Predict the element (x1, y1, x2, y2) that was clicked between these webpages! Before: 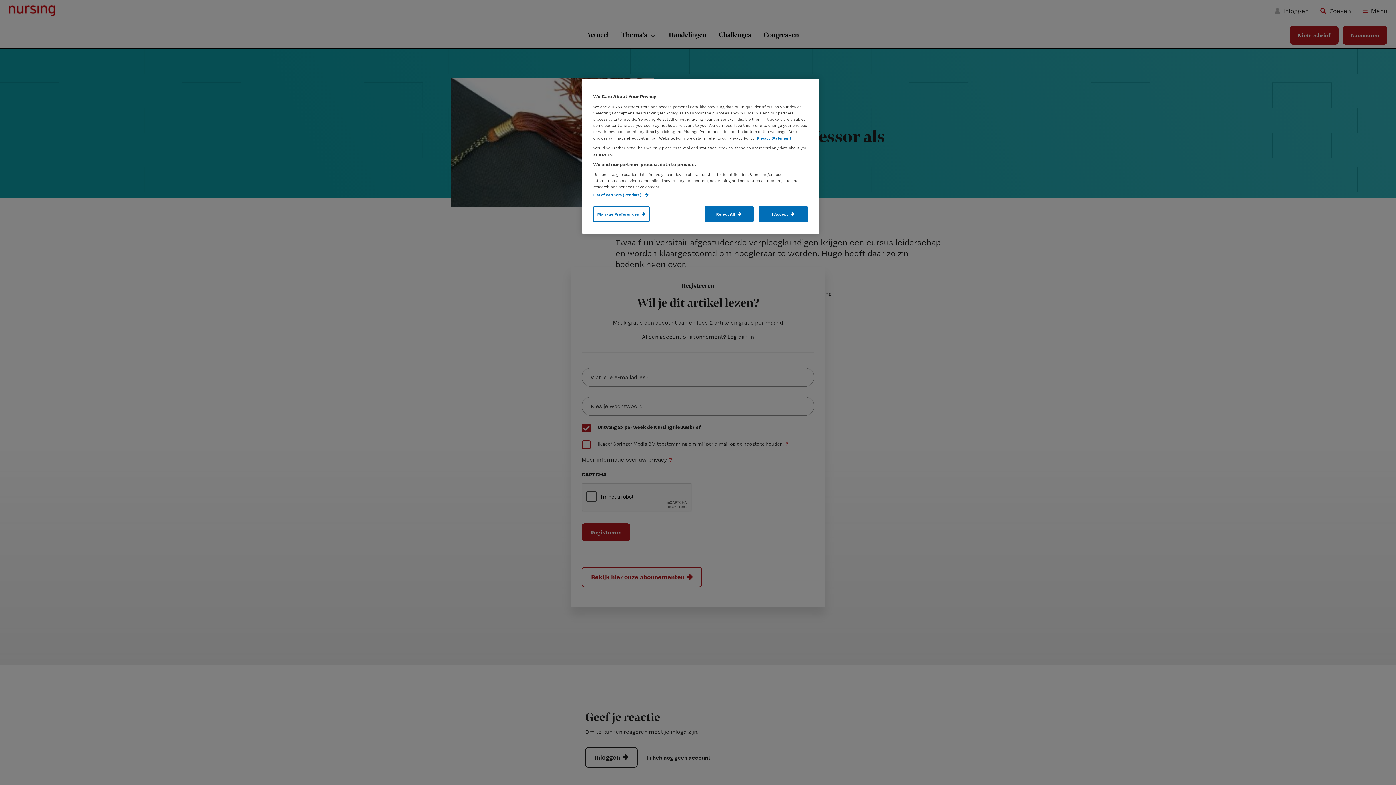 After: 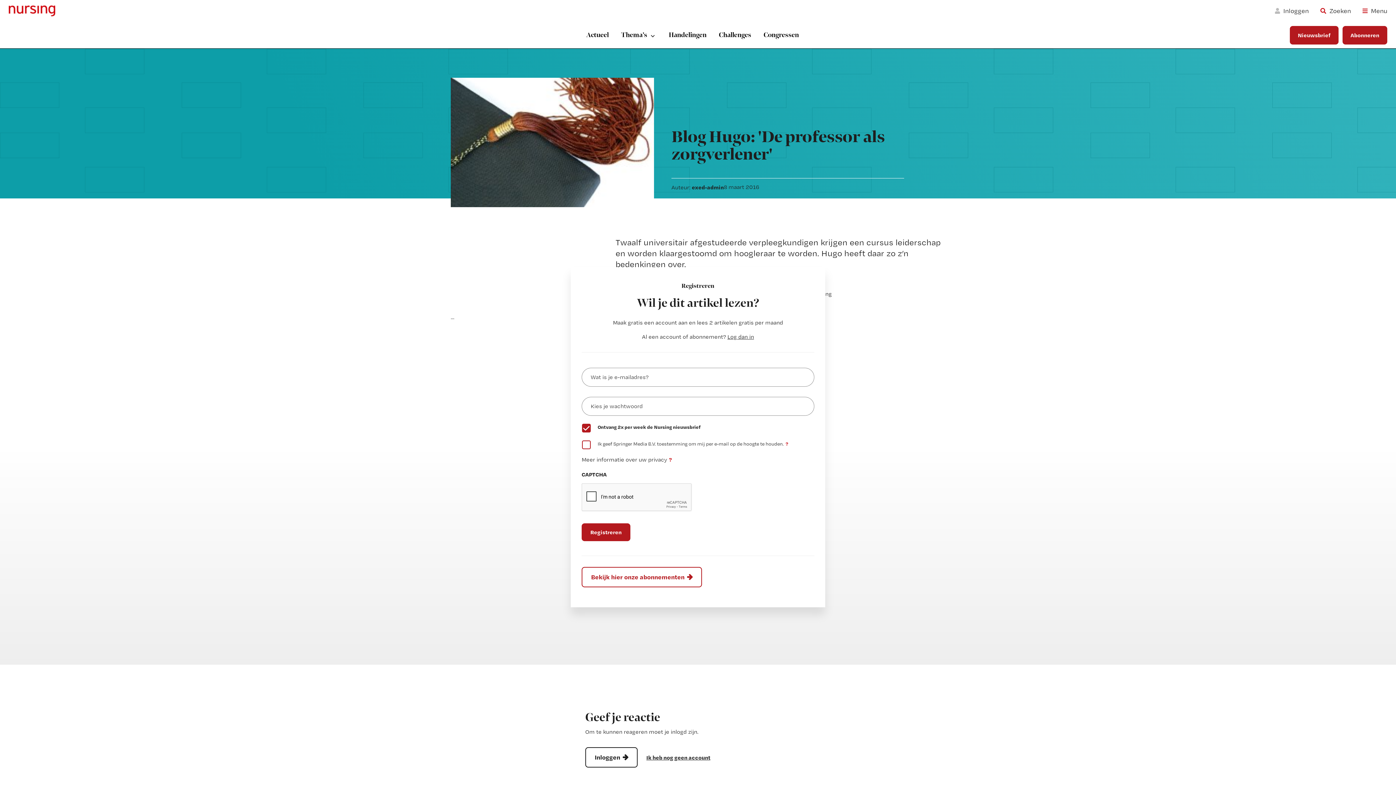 Action: label: Reject All bbox: (704, 206, 753, 221)